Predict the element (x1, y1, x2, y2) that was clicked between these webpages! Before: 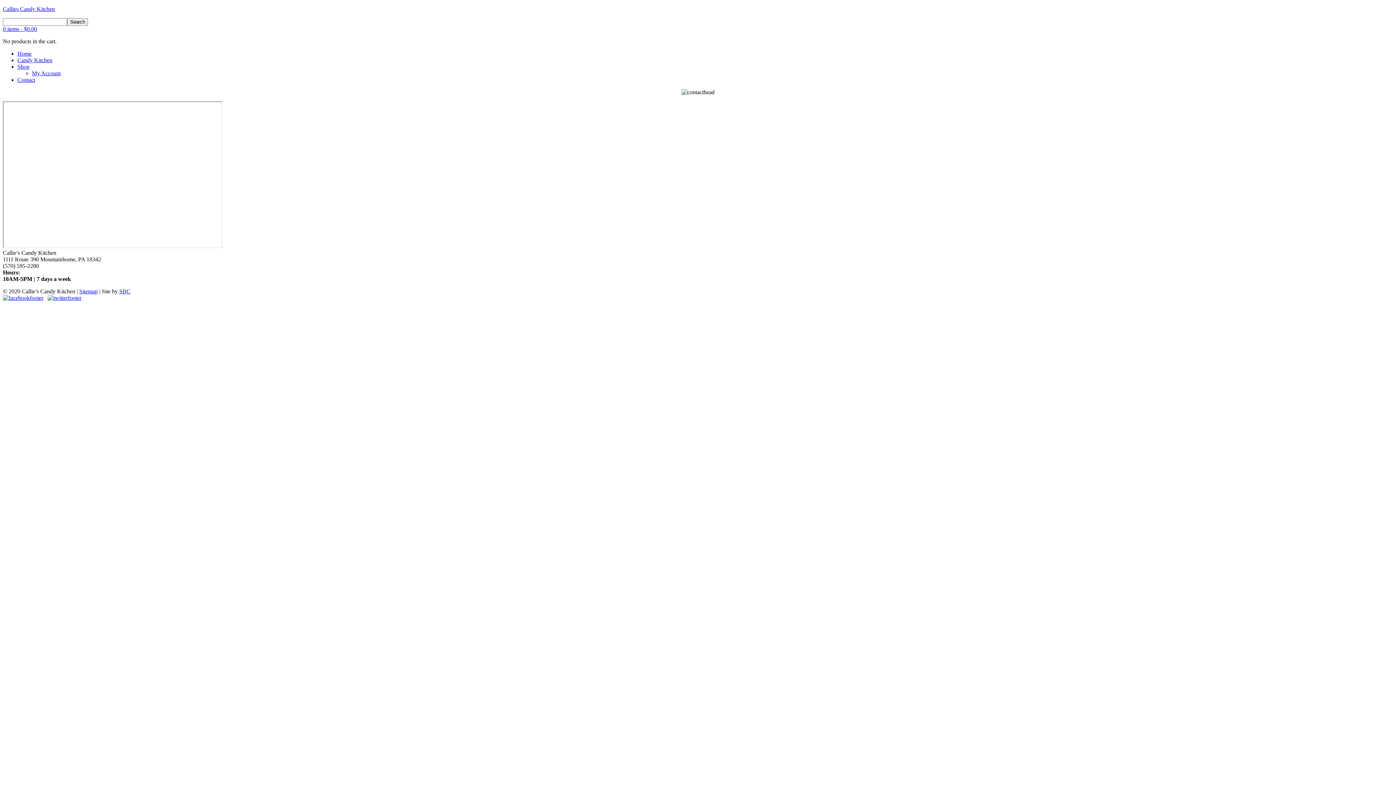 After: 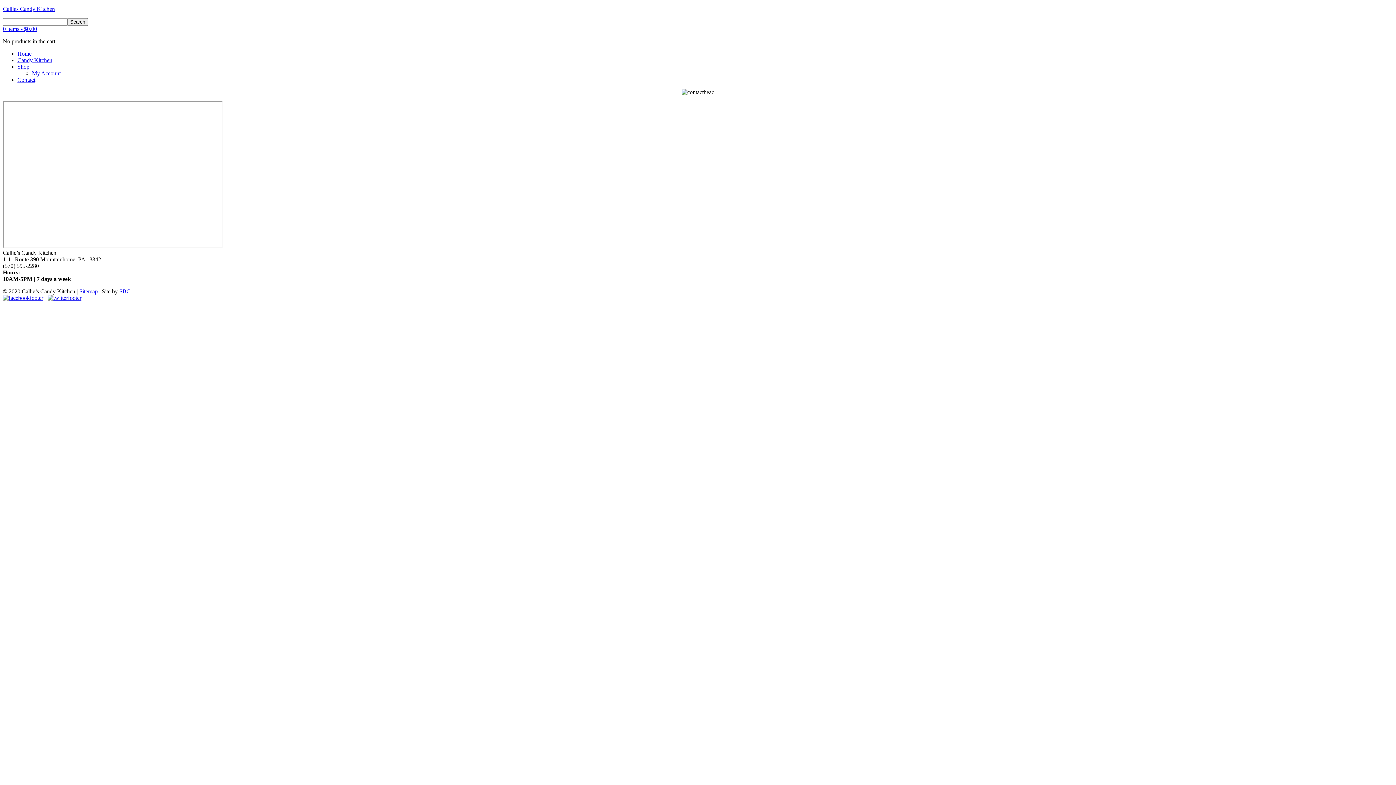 Action: label: 0 items - $0.00 bbox: (2, 25, 37, 32)